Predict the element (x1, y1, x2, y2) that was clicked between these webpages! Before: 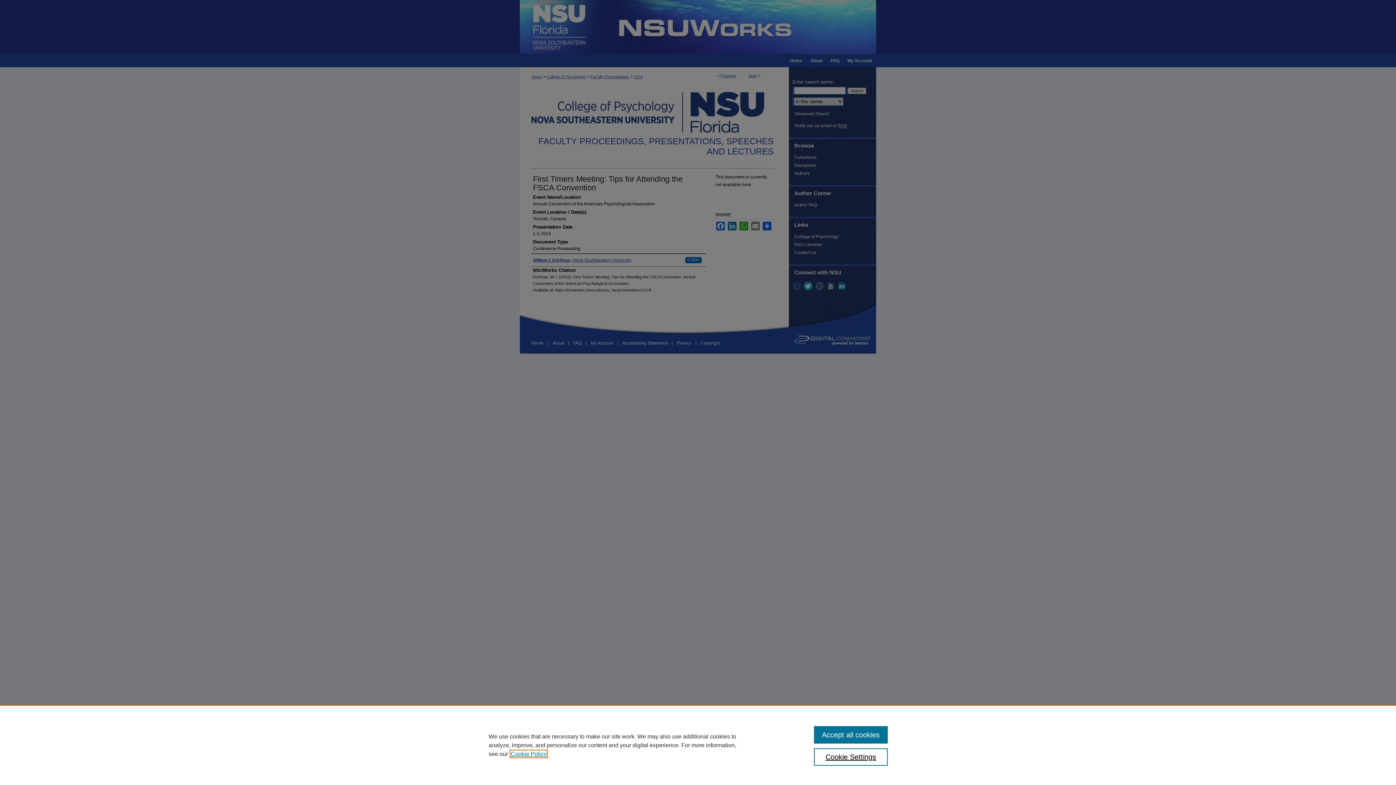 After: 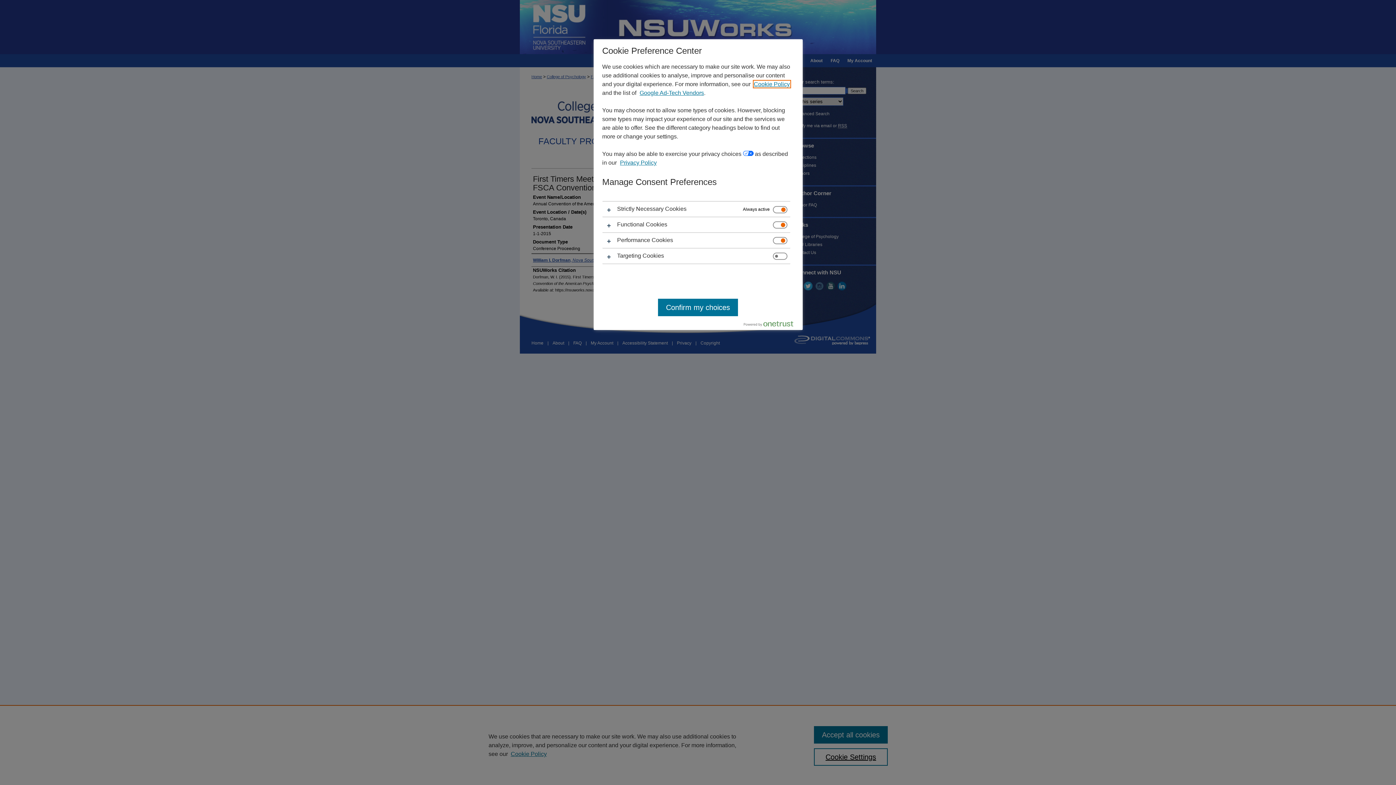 Action: bbox: (814, 748, 887, 766) label: Cookie Settings